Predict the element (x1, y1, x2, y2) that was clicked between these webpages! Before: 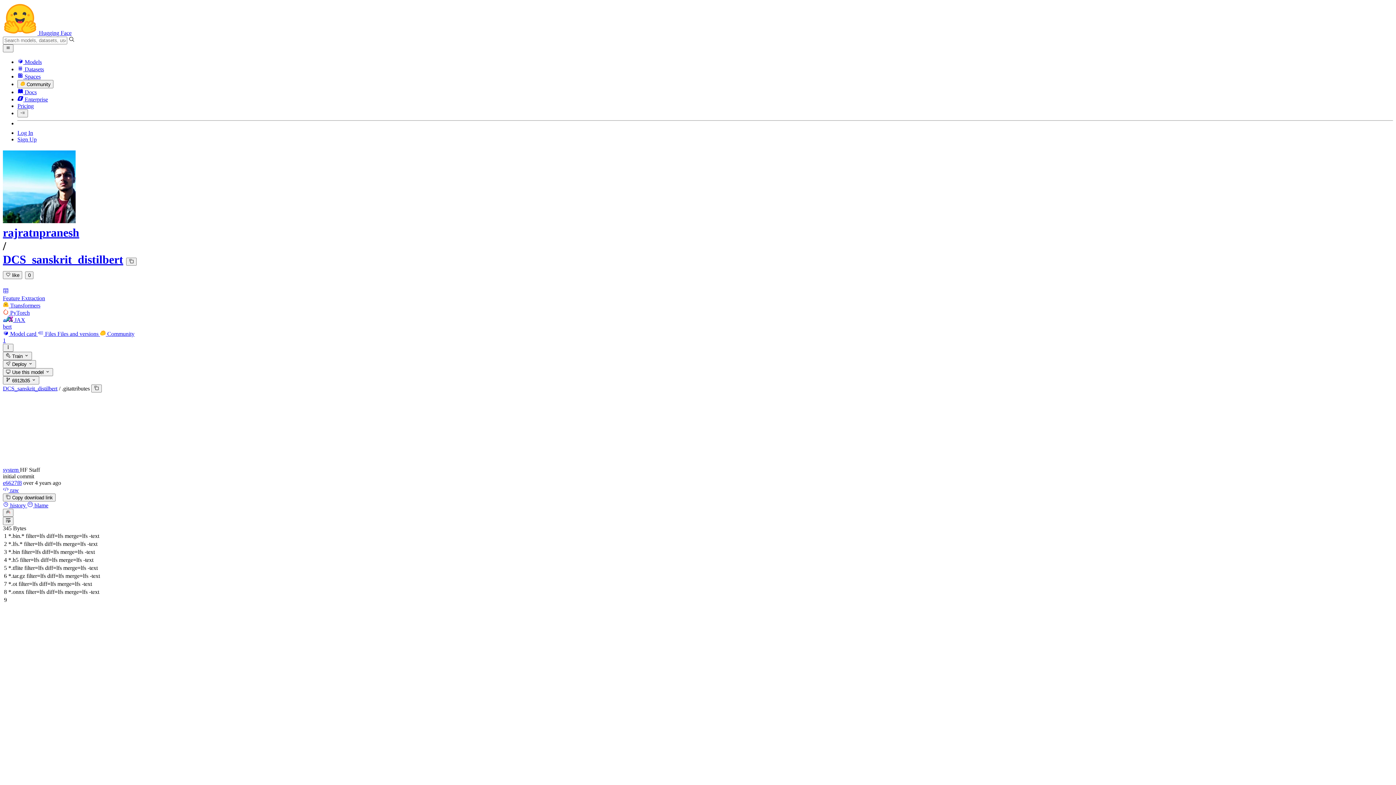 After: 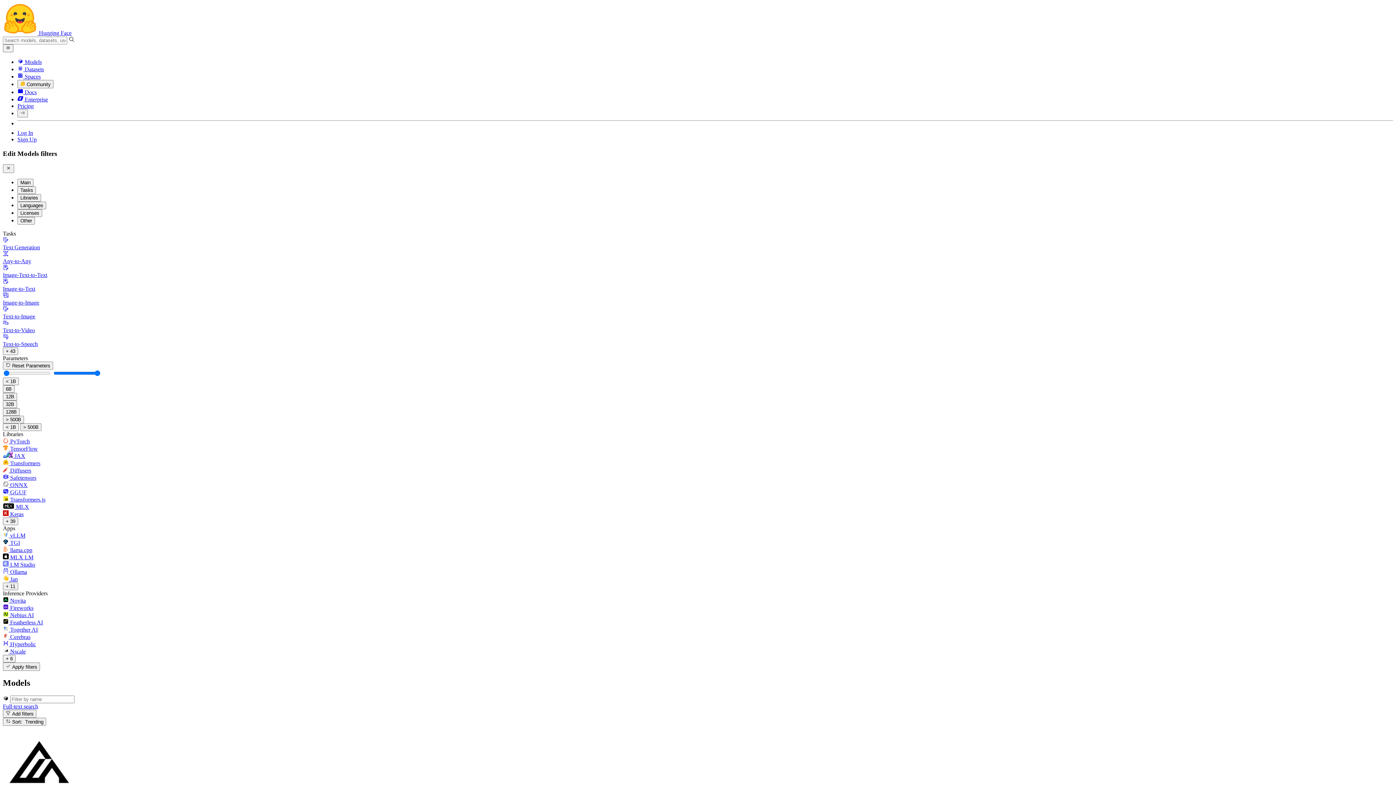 Action: label:  Models bbox: (17, 59, 41, 65)